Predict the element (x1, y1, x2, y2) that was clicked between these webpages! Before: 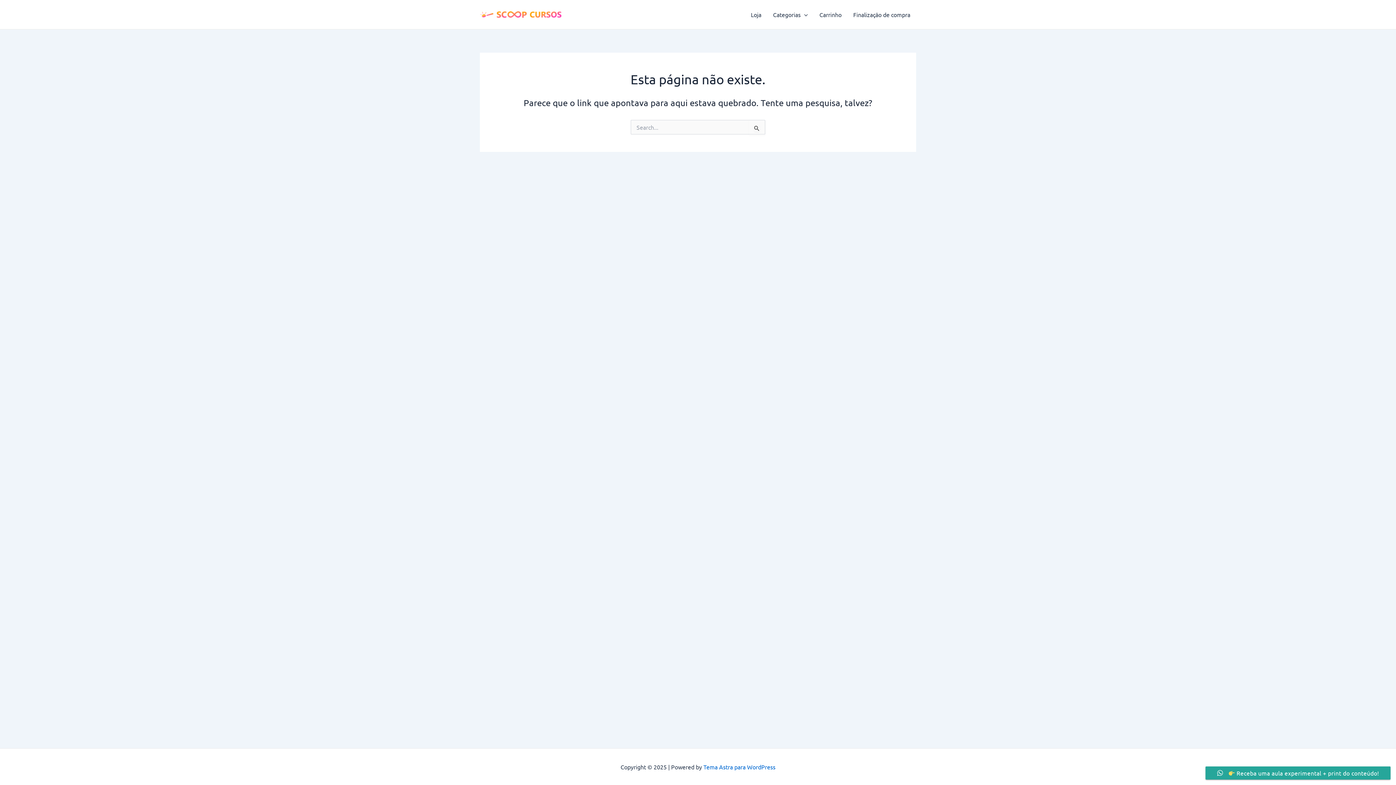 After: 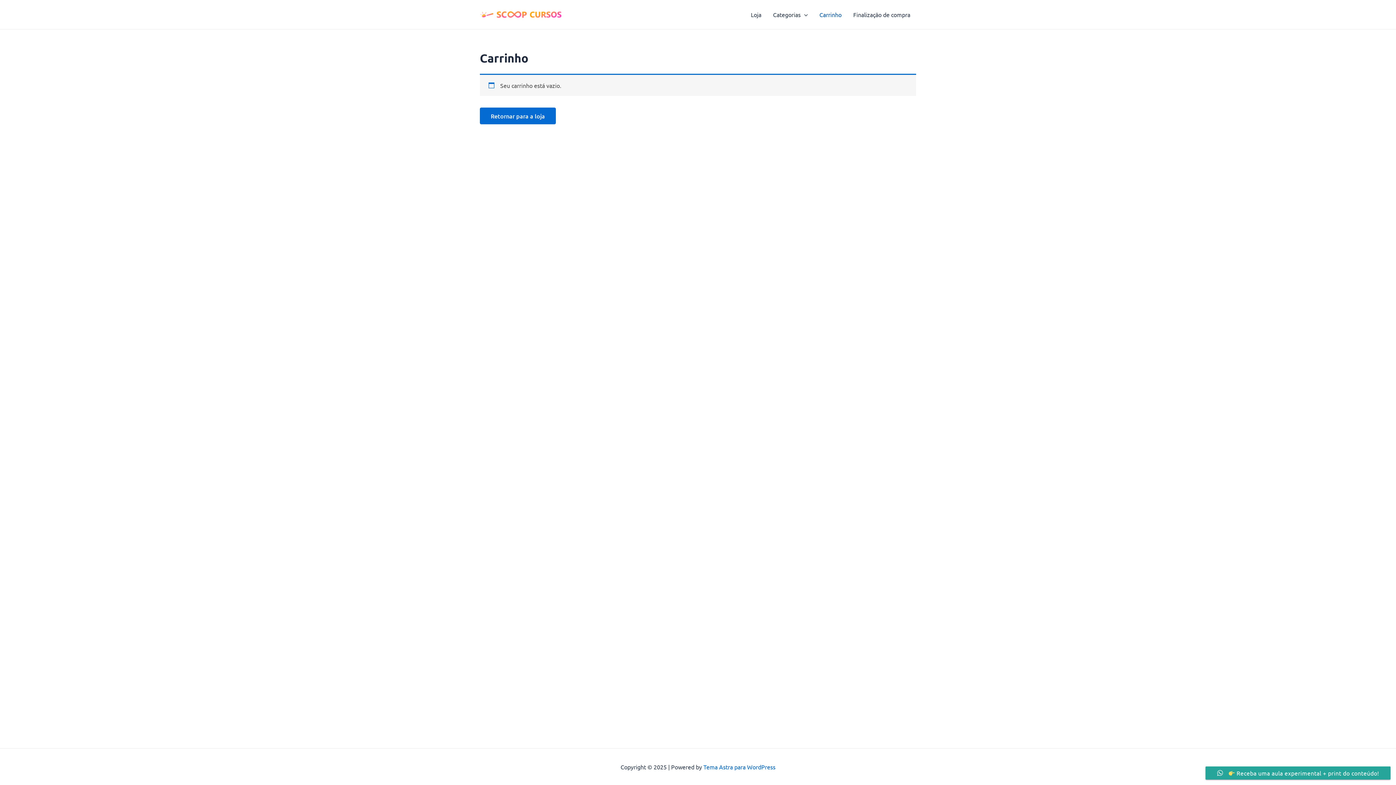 Action: label: Carrinho bbox: (813, 0, 847, 29)